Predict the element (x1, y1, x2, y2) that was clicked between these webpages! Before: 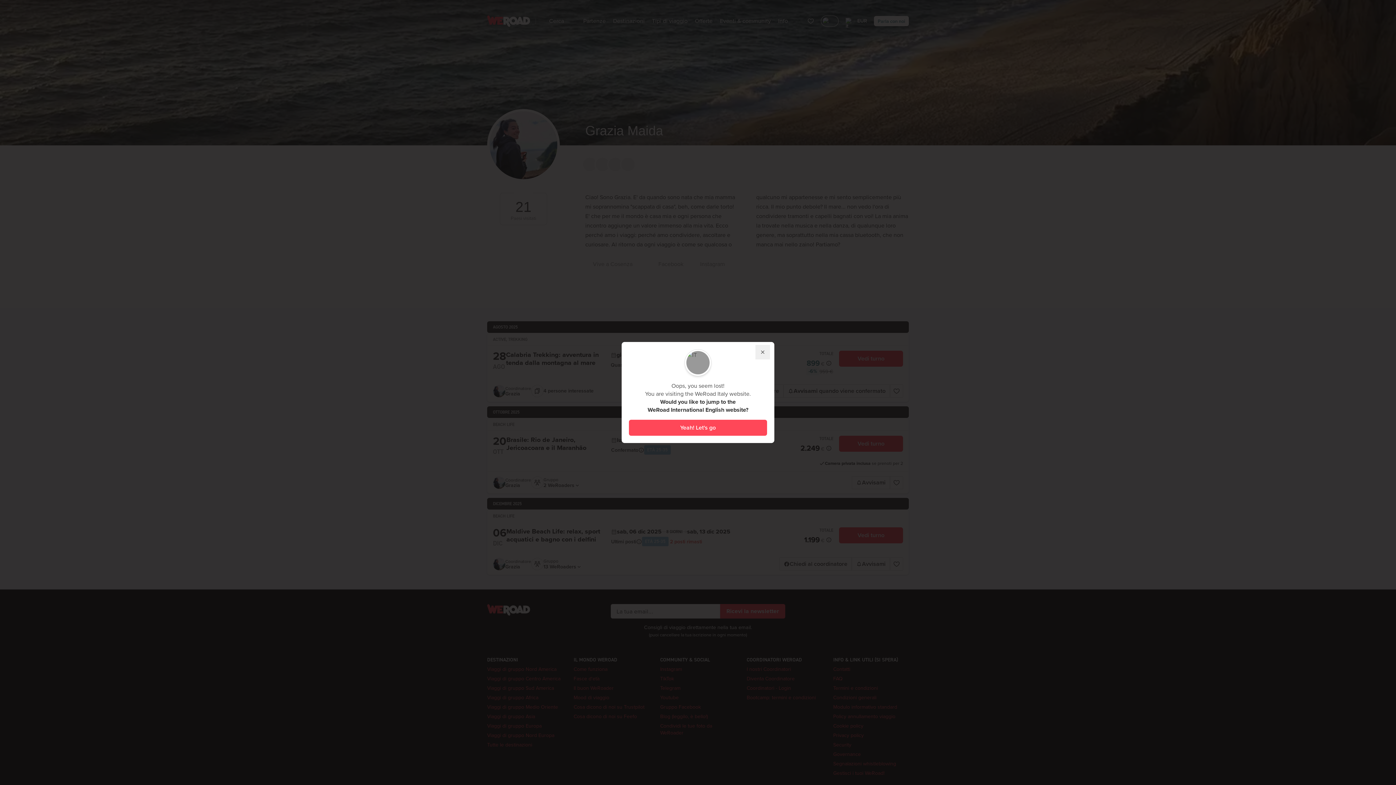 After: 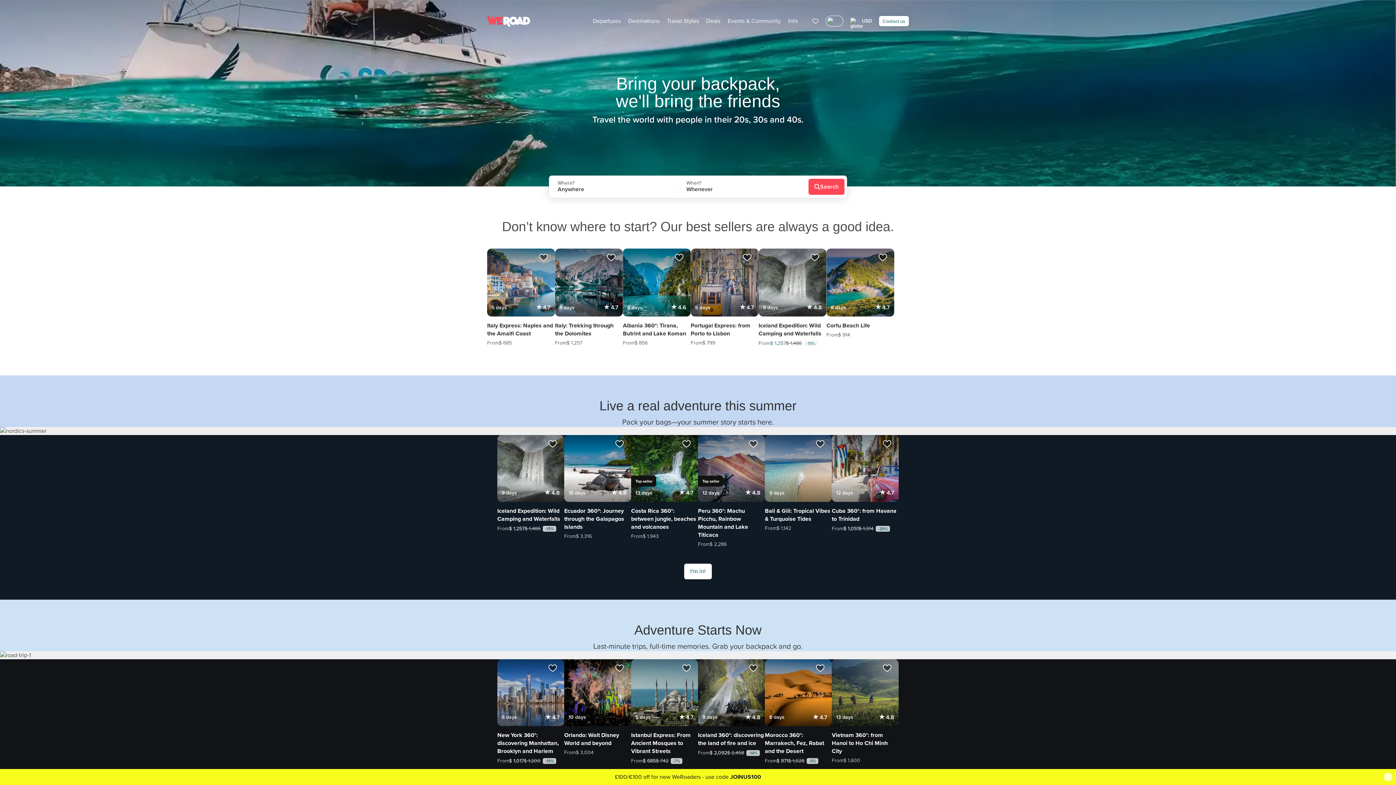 Action: bbox: (629, 420, 767, 436) label: yeah-let-s-go